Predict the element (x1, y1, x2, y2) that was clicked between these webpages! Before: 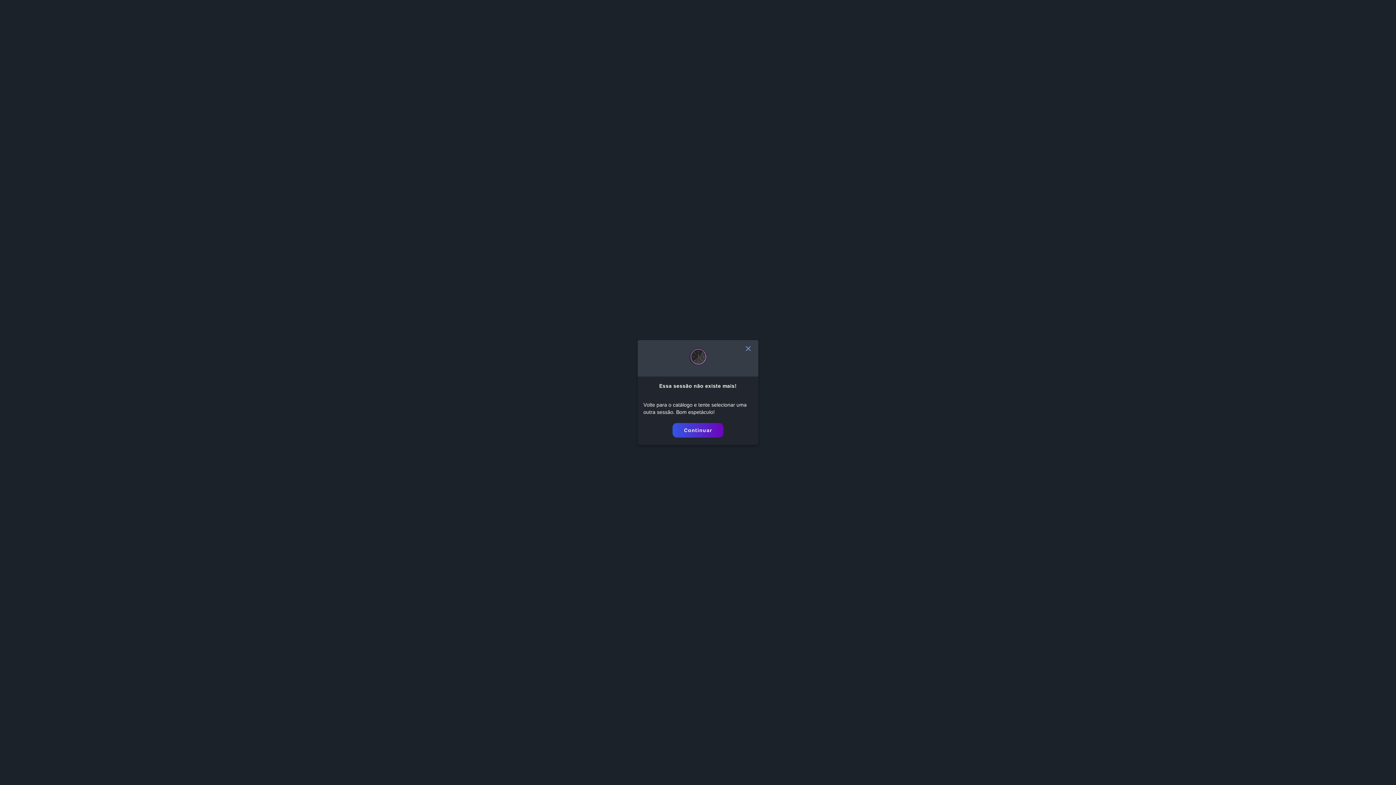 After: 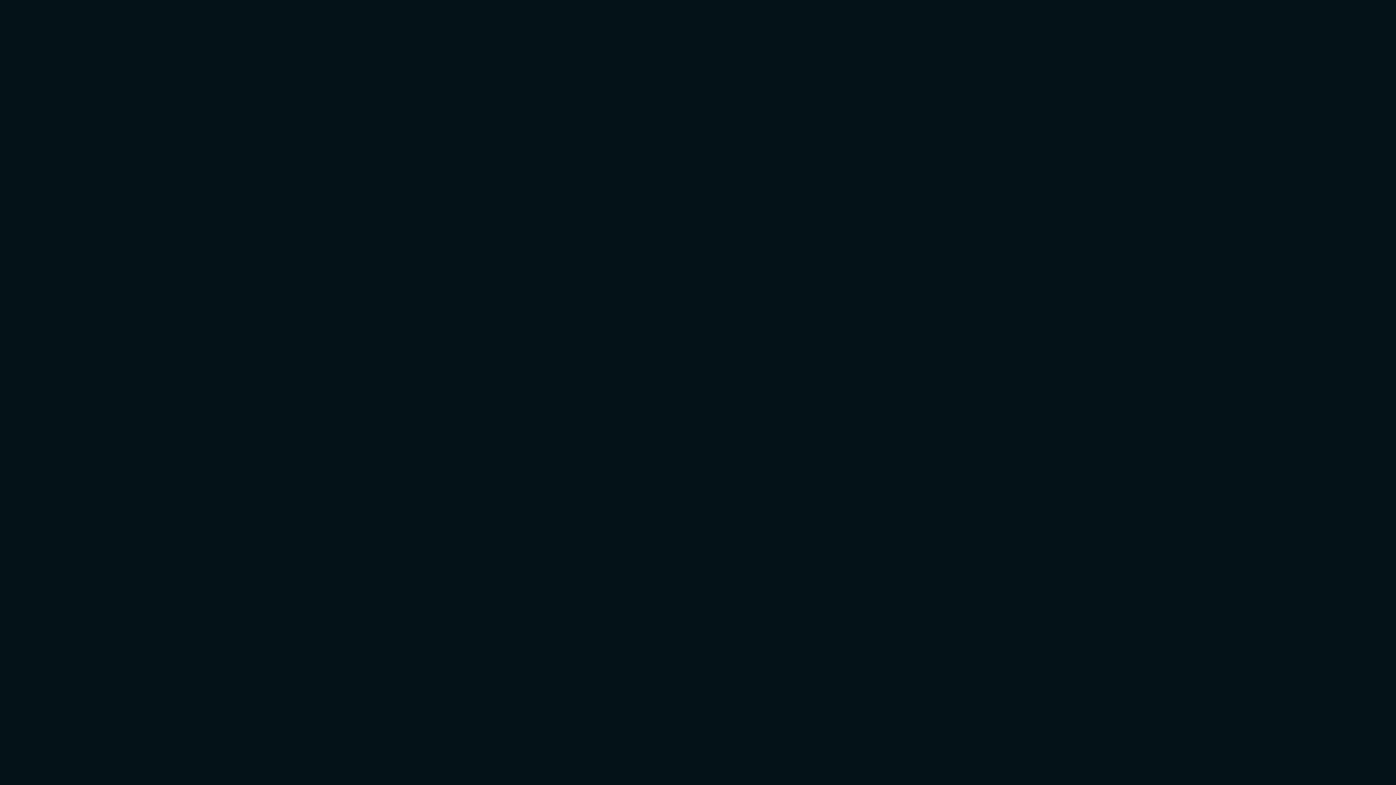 Action: label: Continuar bbox: (672, 423, 723, 437)